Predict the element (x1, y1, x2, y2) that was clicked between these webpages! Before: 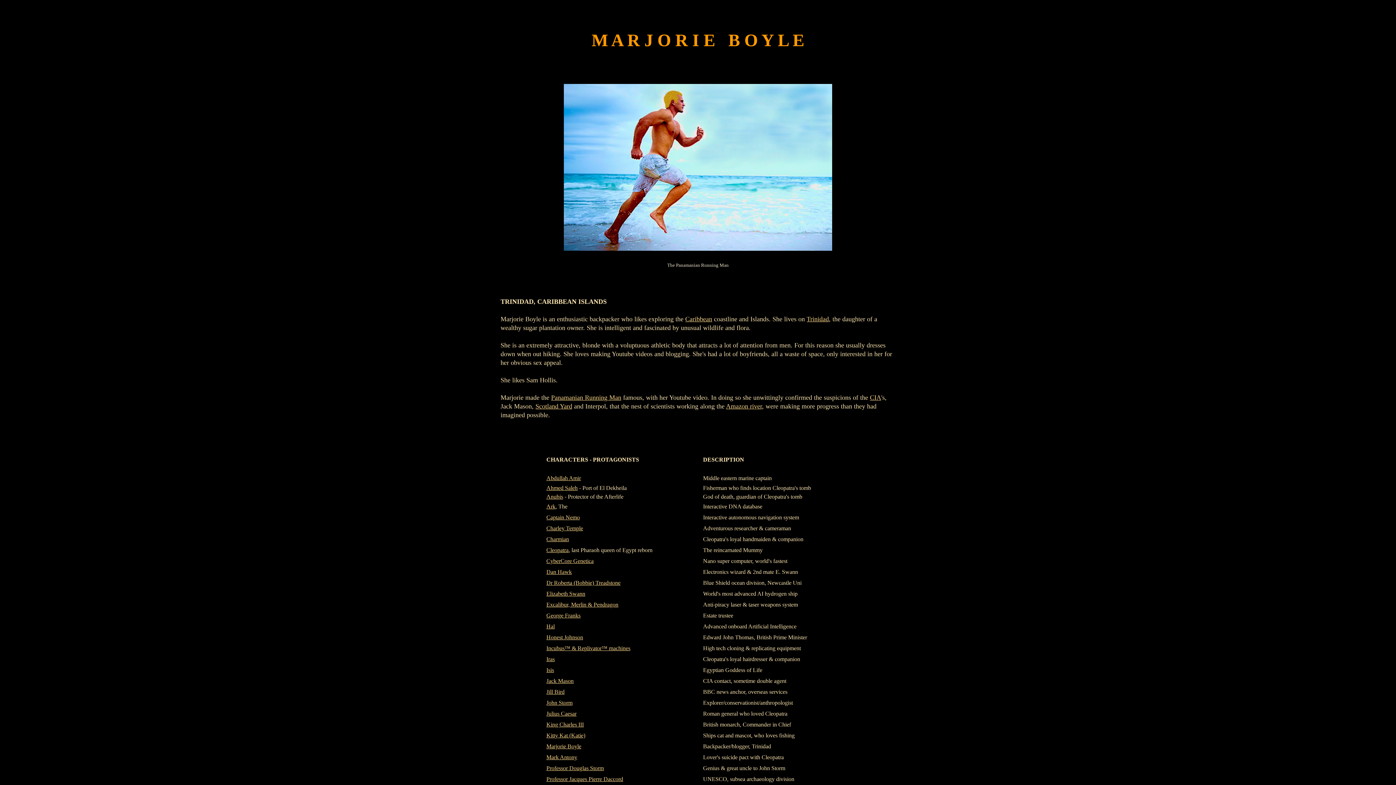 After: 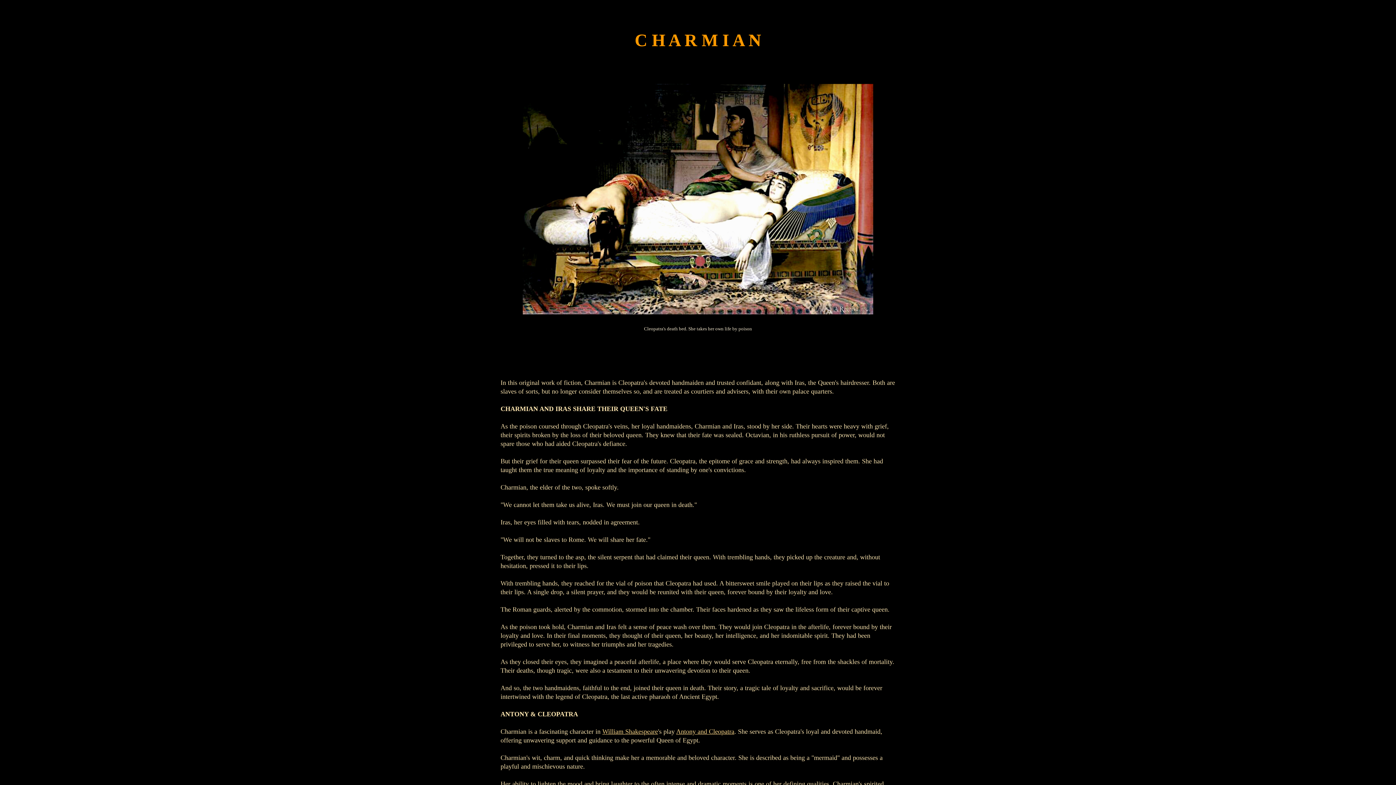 Action: label: Charmian bbox: (546, 536, 569, 542)